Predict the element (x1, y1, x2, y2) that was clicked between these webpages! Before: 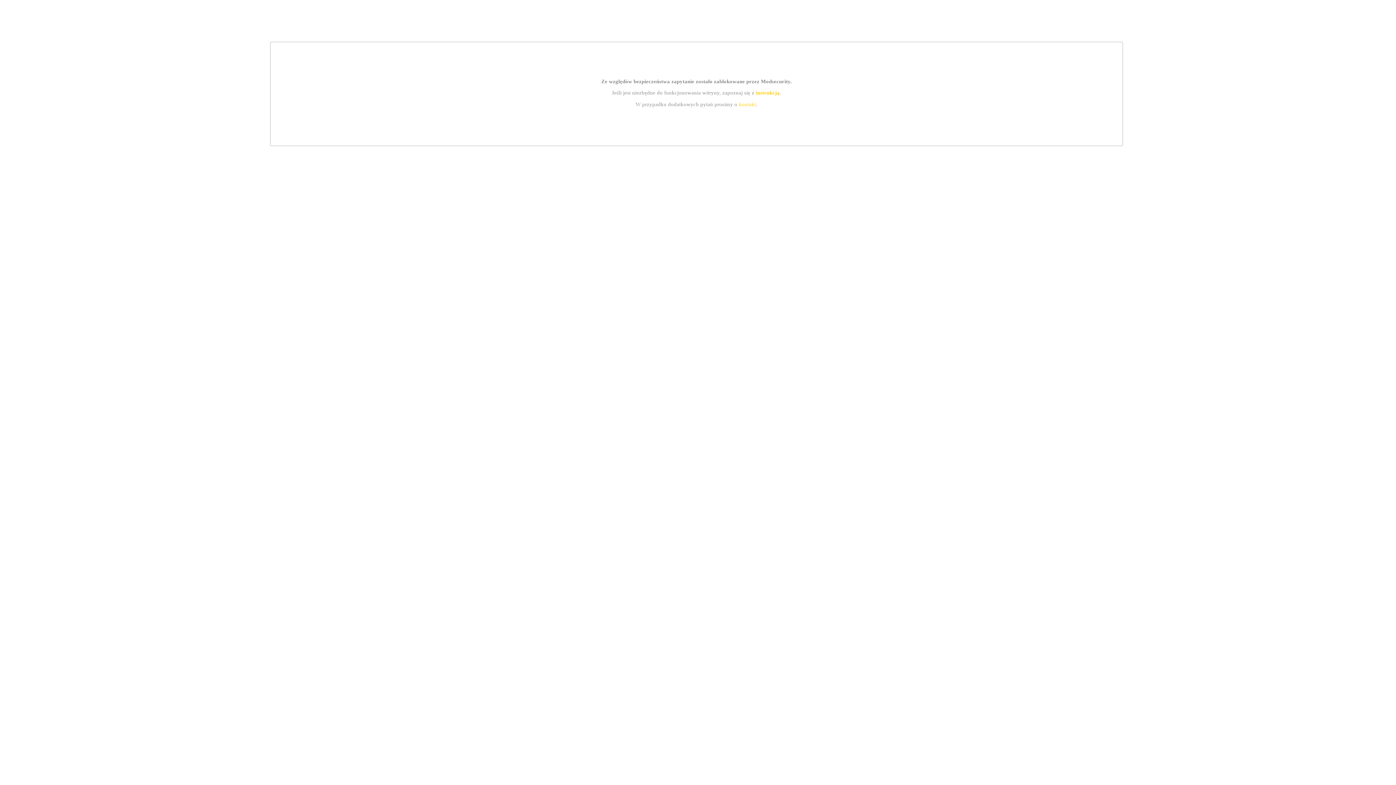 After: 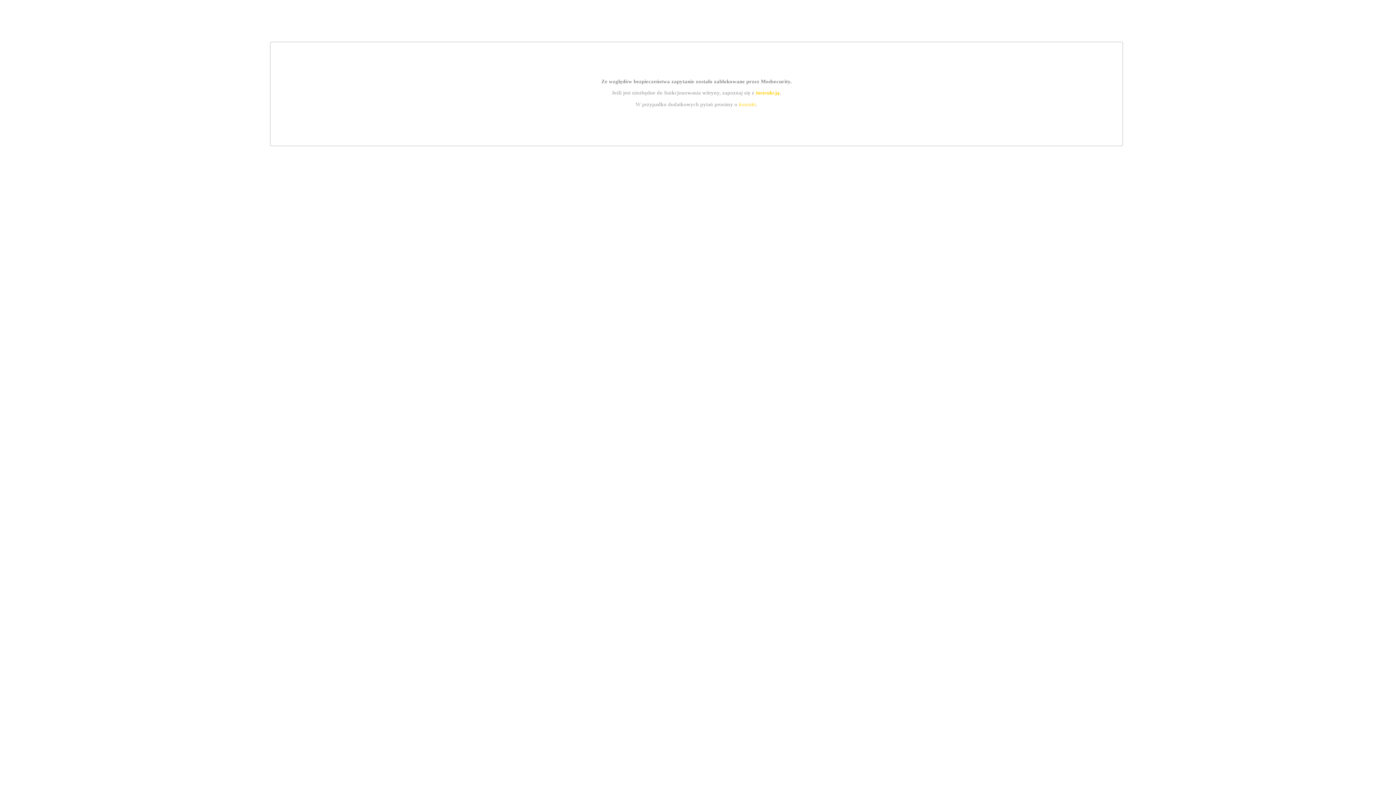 Action: bbox: (755, 89, 779, 95) label: instrukcją